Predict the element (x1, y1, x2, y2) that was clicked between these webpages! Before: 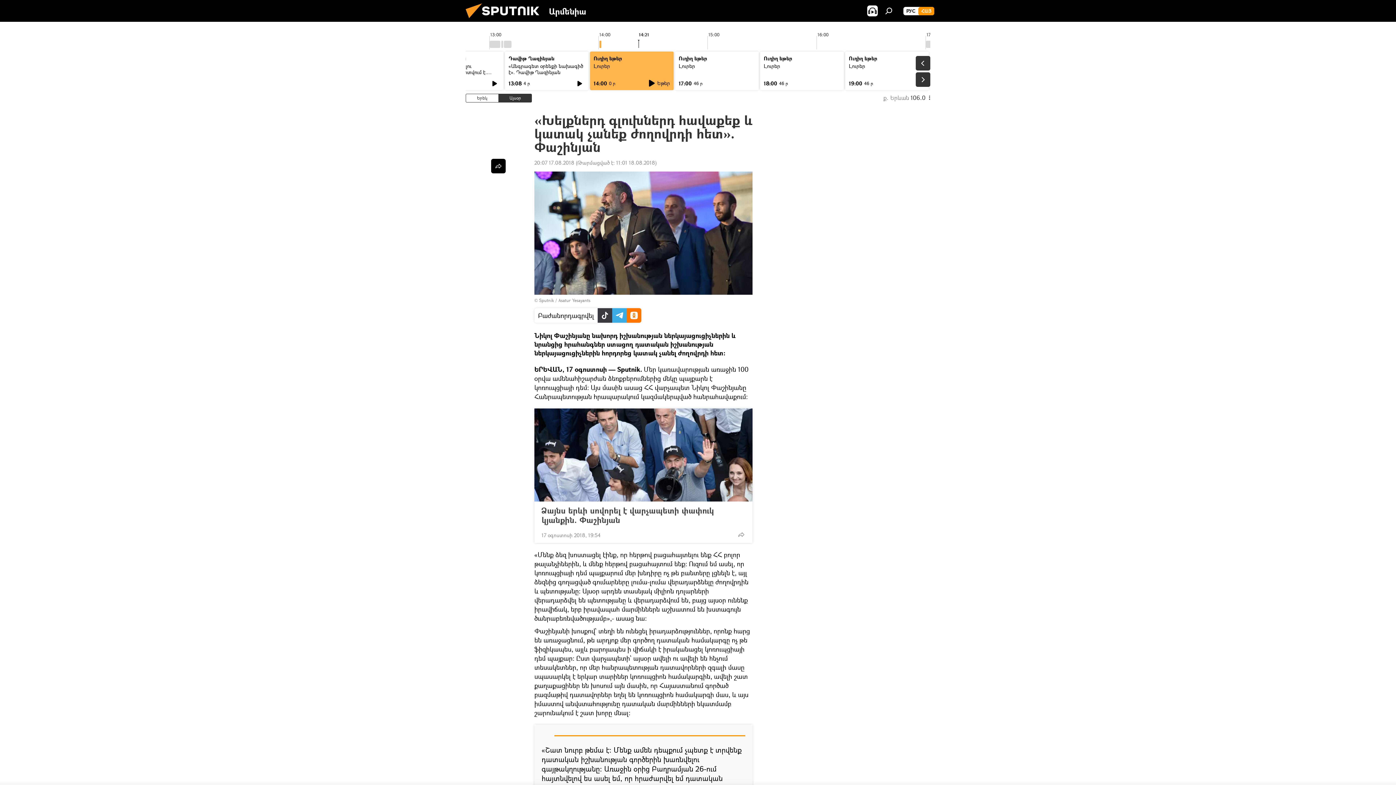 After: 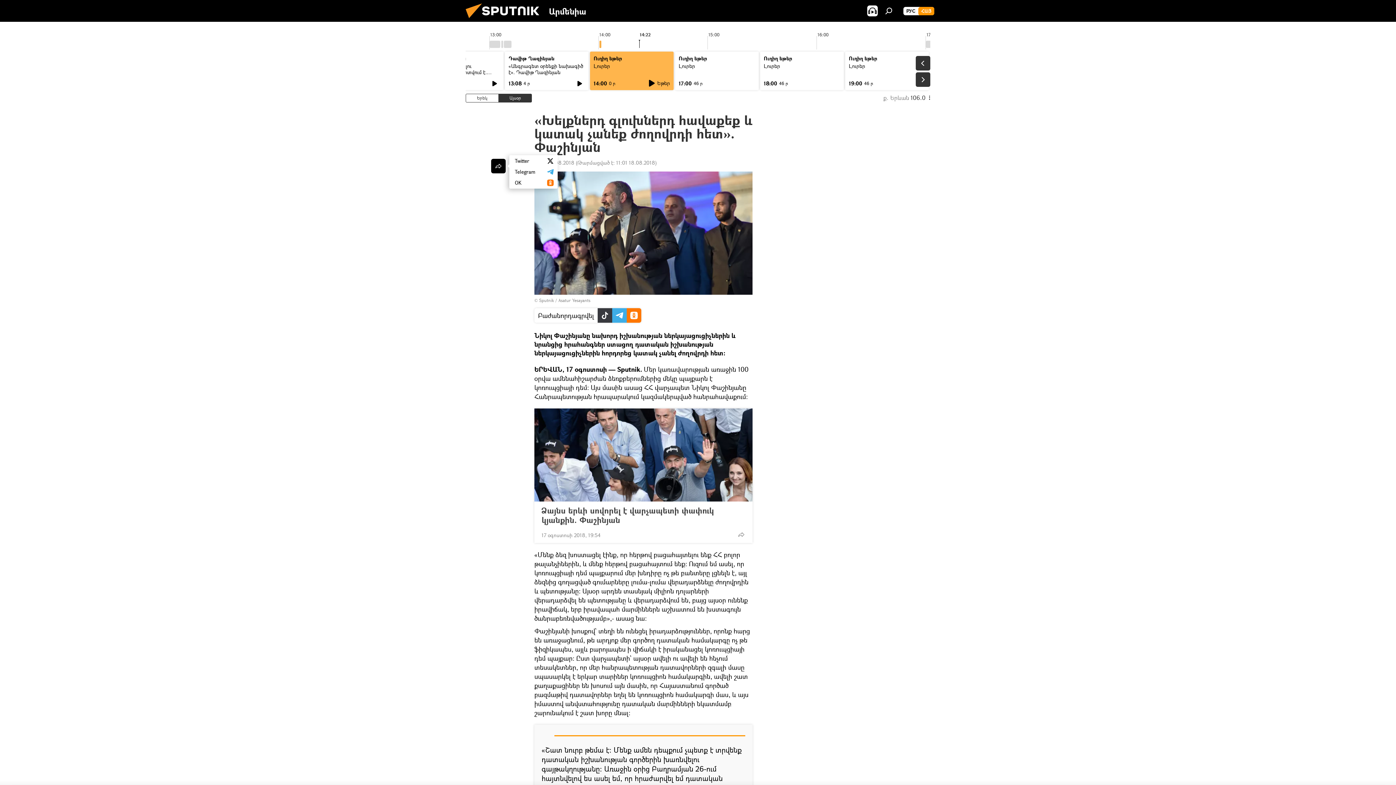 Action: bbox: (491, 158, 505, 173)